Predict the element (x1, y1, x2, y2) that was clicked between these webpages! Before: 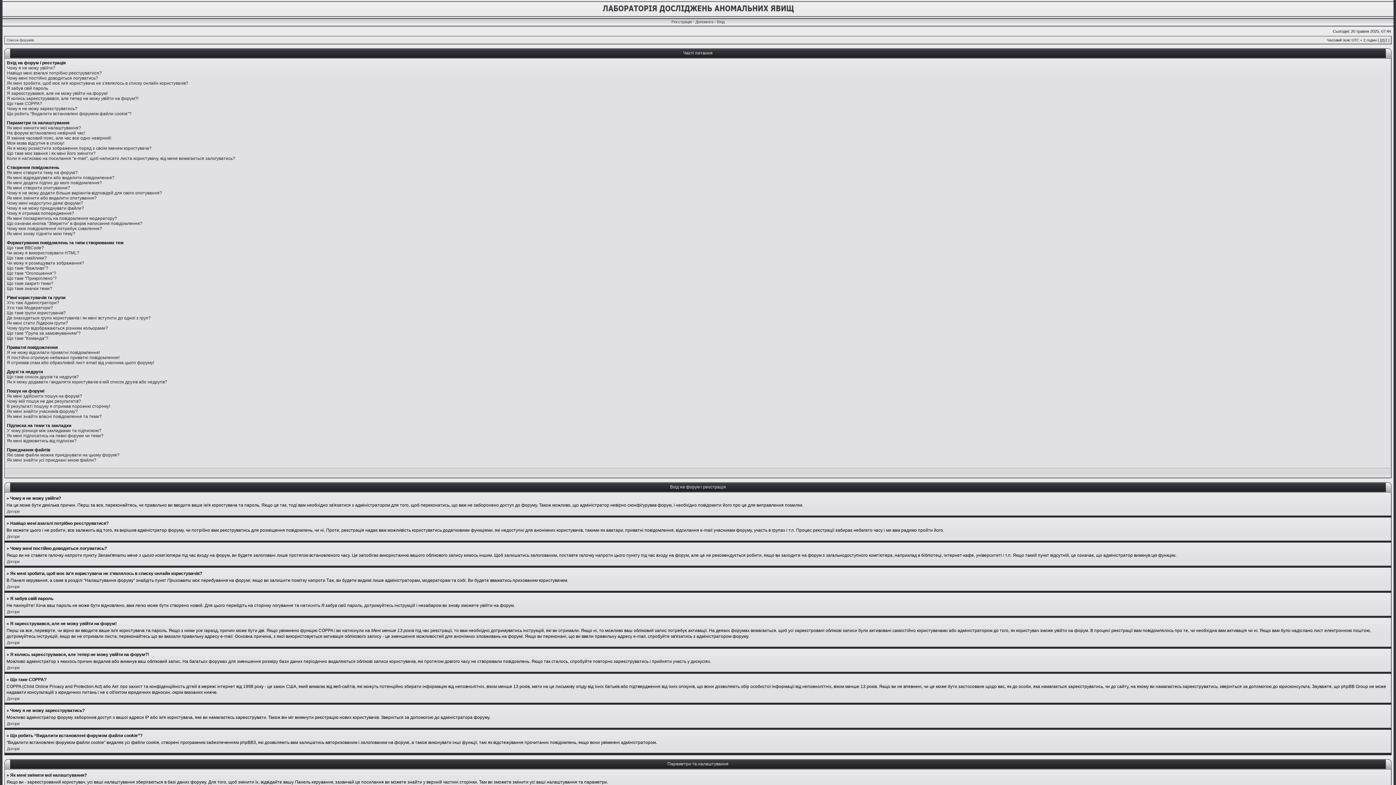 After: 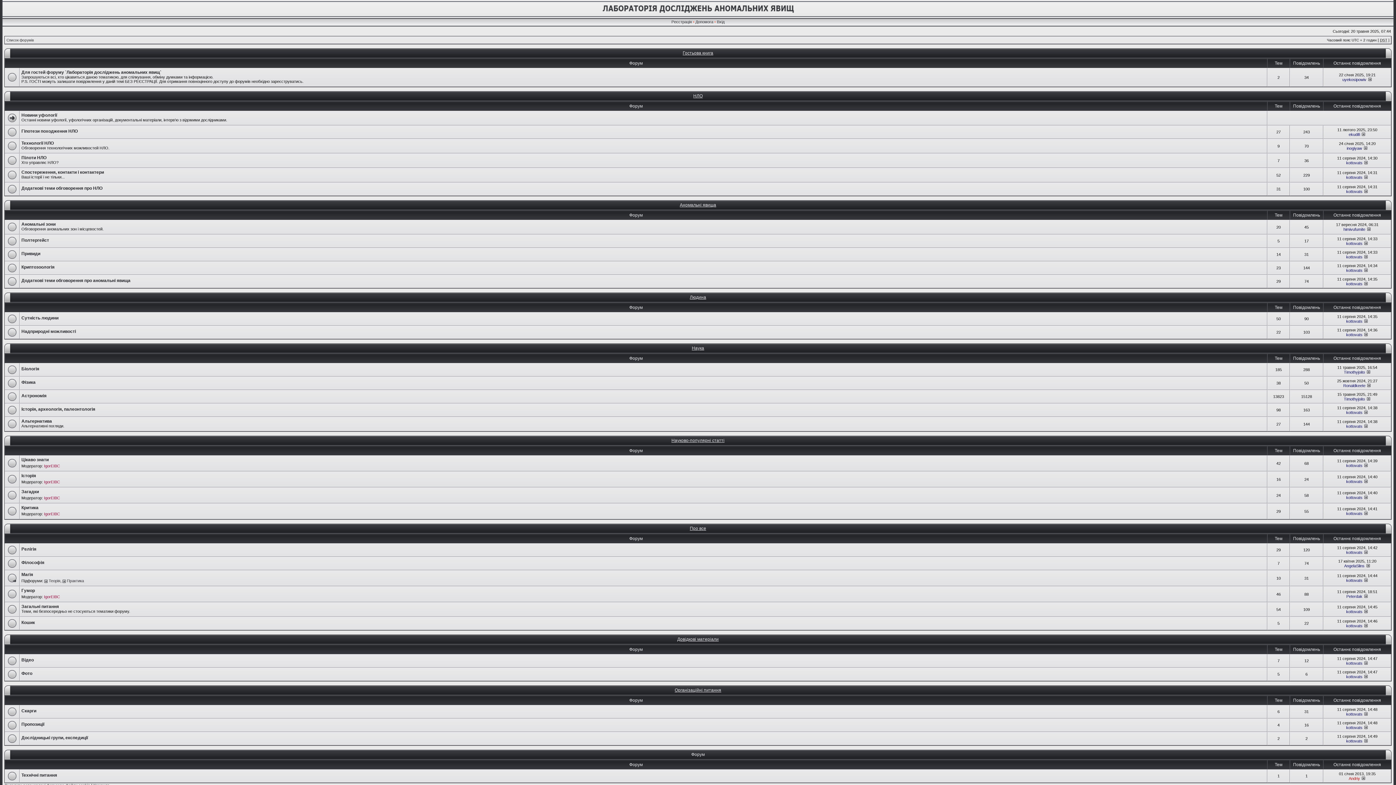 Action: bbox: (600, 14, 796, 18)